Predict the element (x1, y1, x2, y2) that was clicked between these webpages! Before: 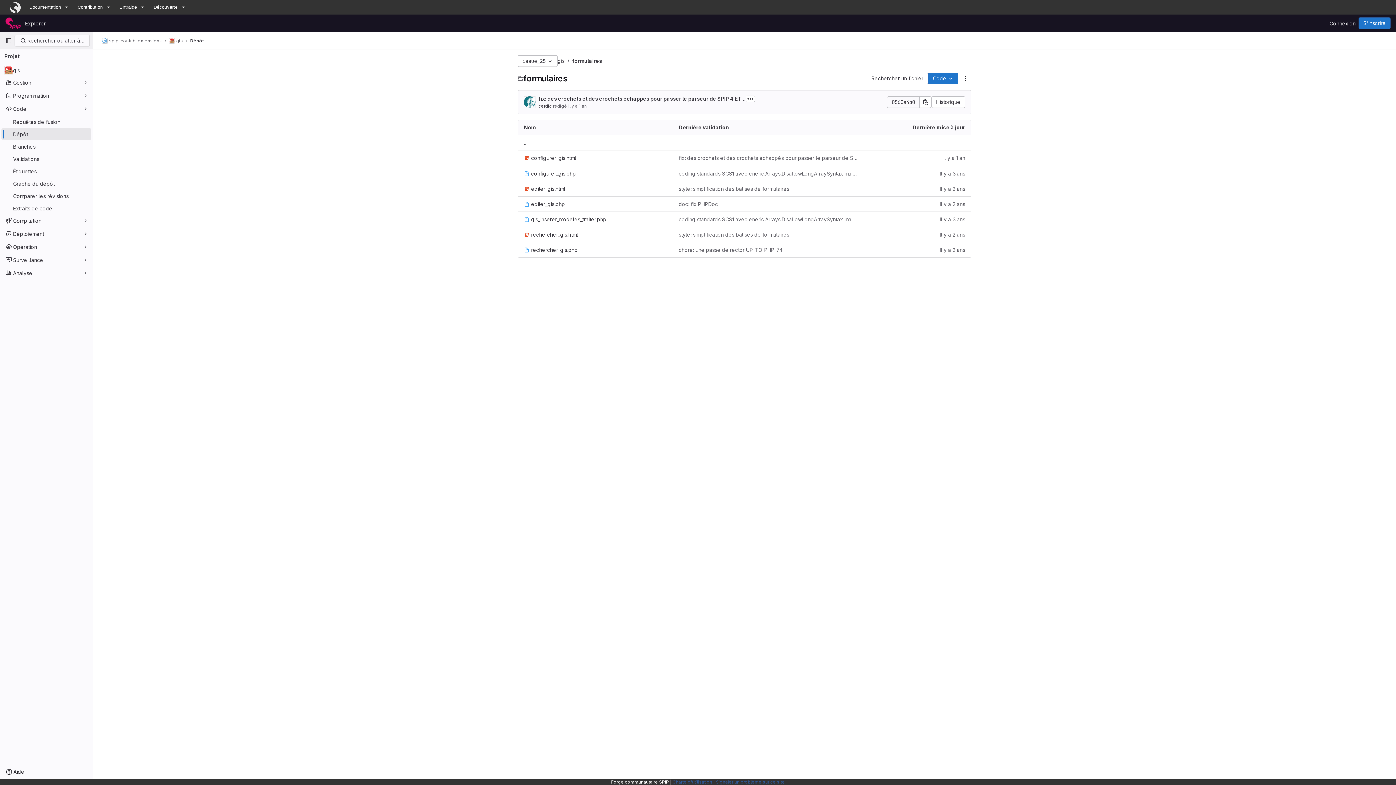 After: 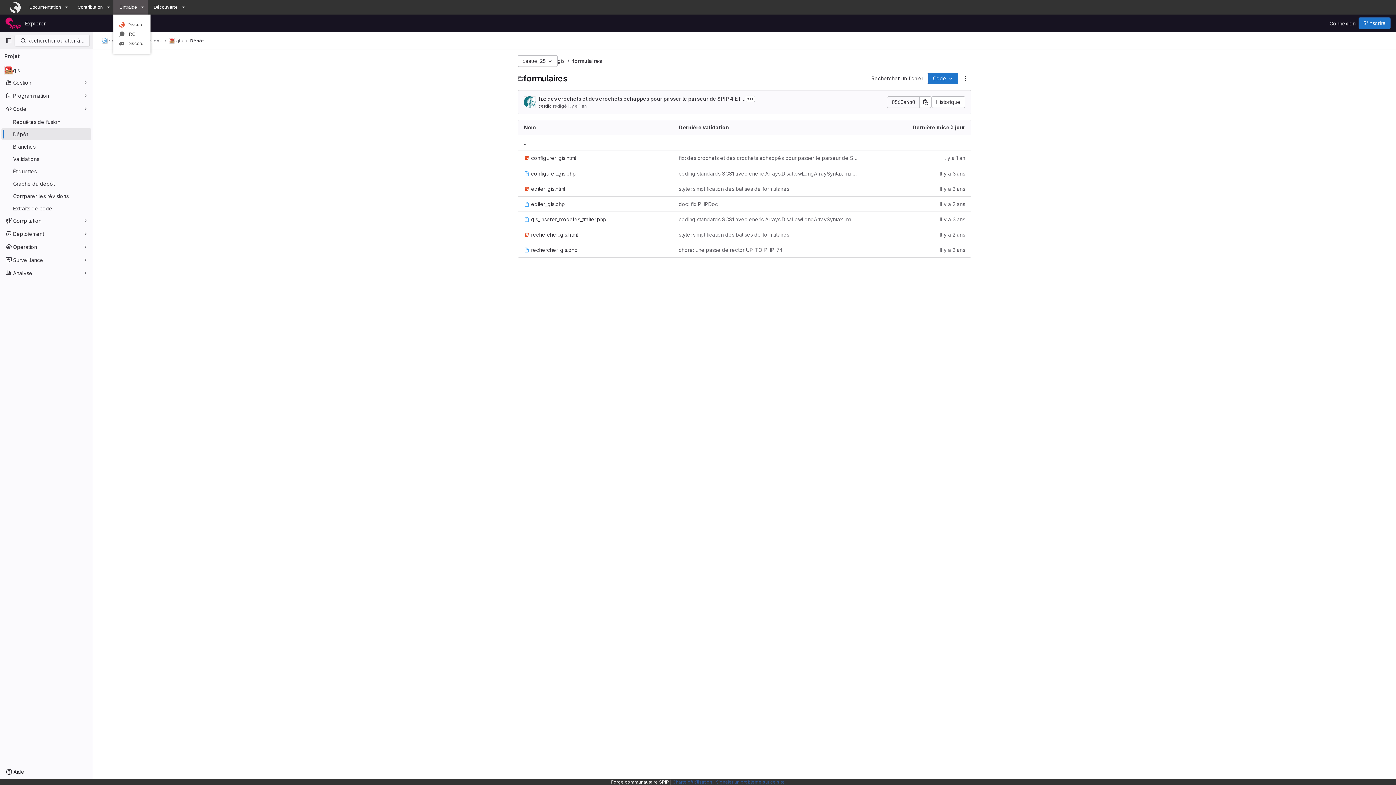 Action: bbox: (113, 0, 139, 14) label: Entraide